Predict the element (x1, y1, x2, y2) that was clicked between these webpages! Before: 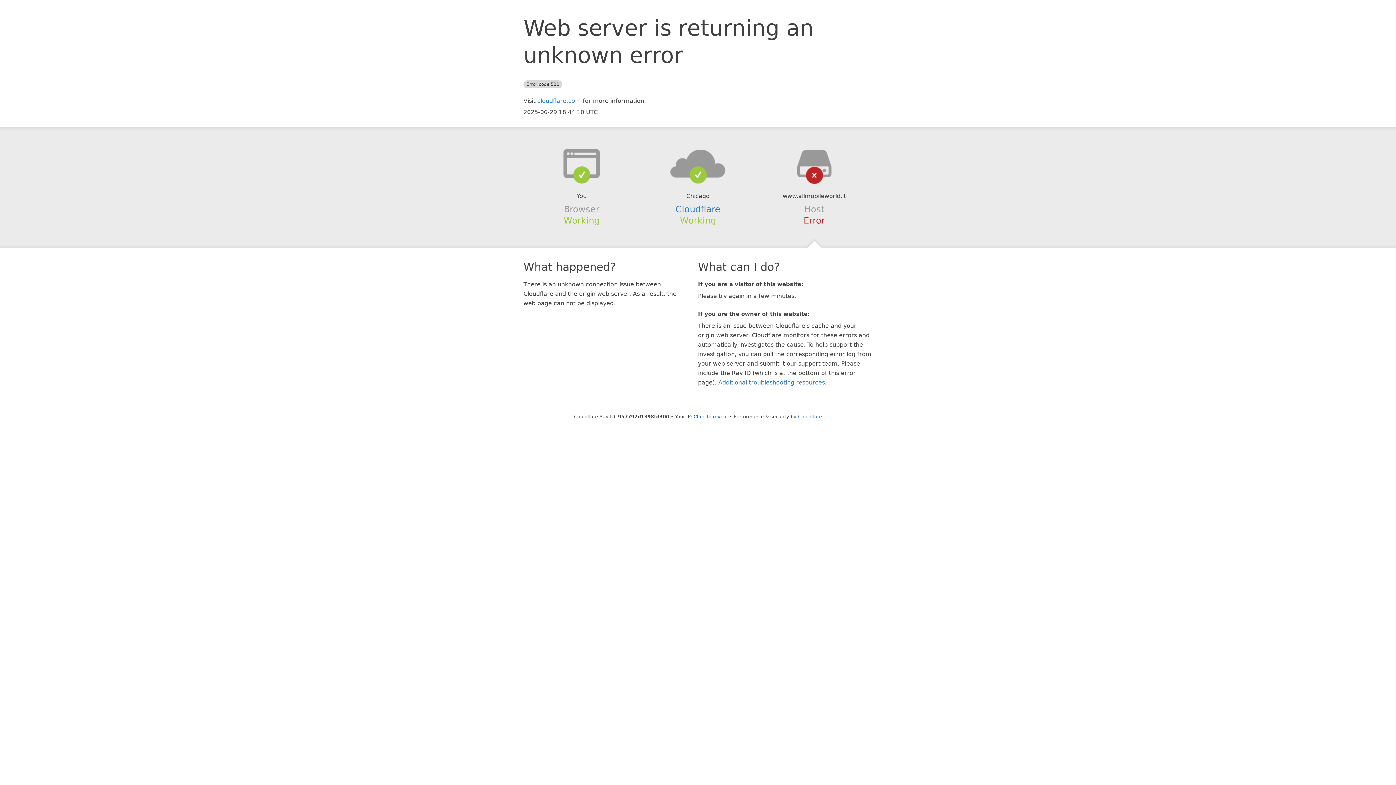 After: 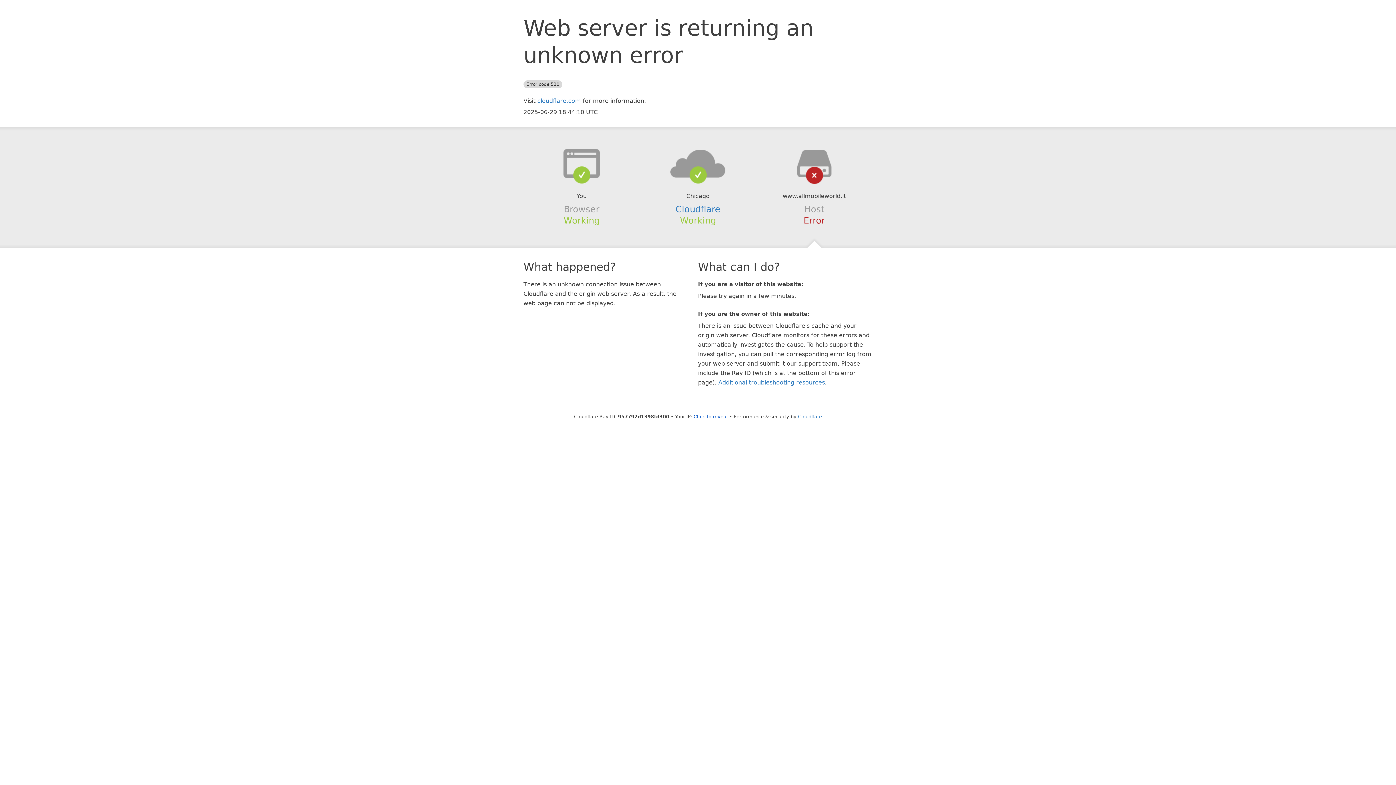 Action: bbox: (639, 148, 756, 178)